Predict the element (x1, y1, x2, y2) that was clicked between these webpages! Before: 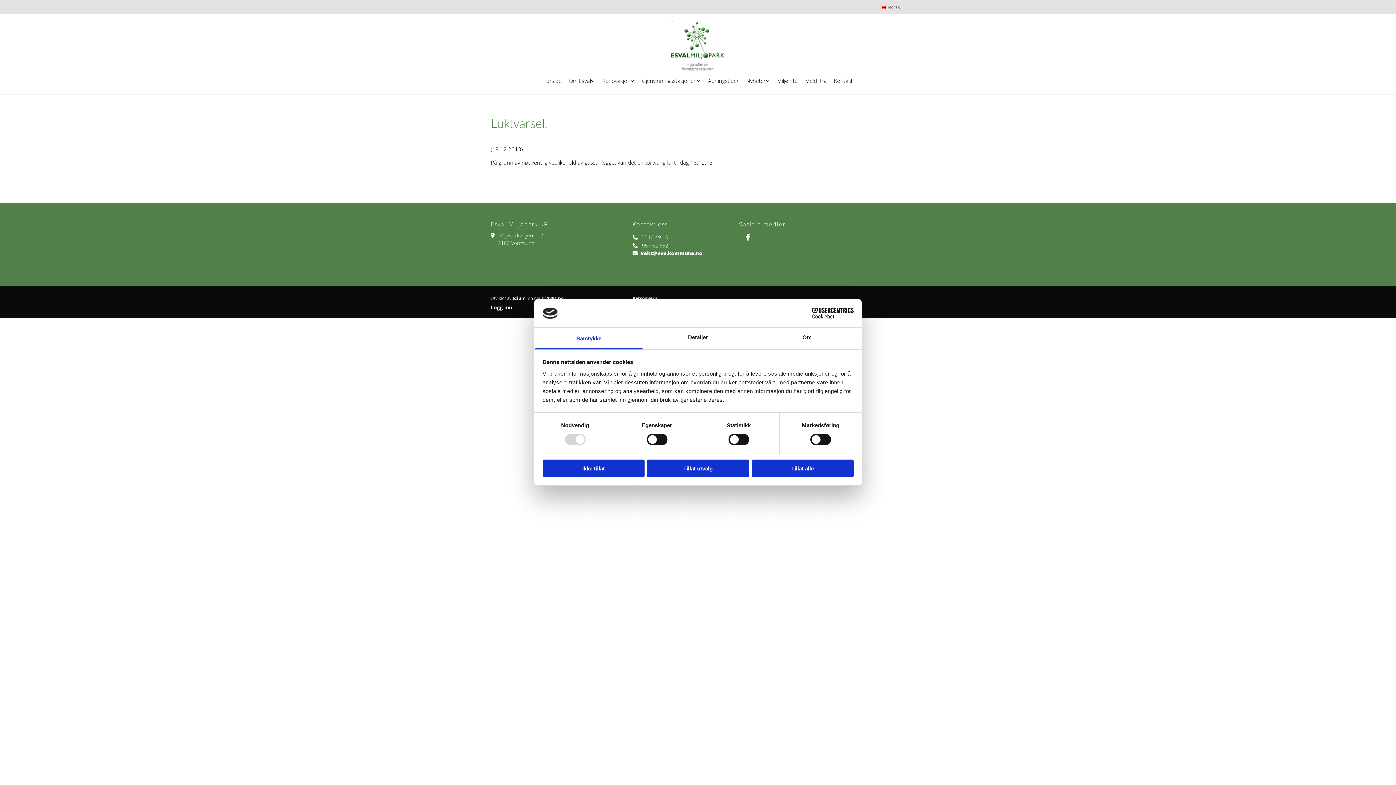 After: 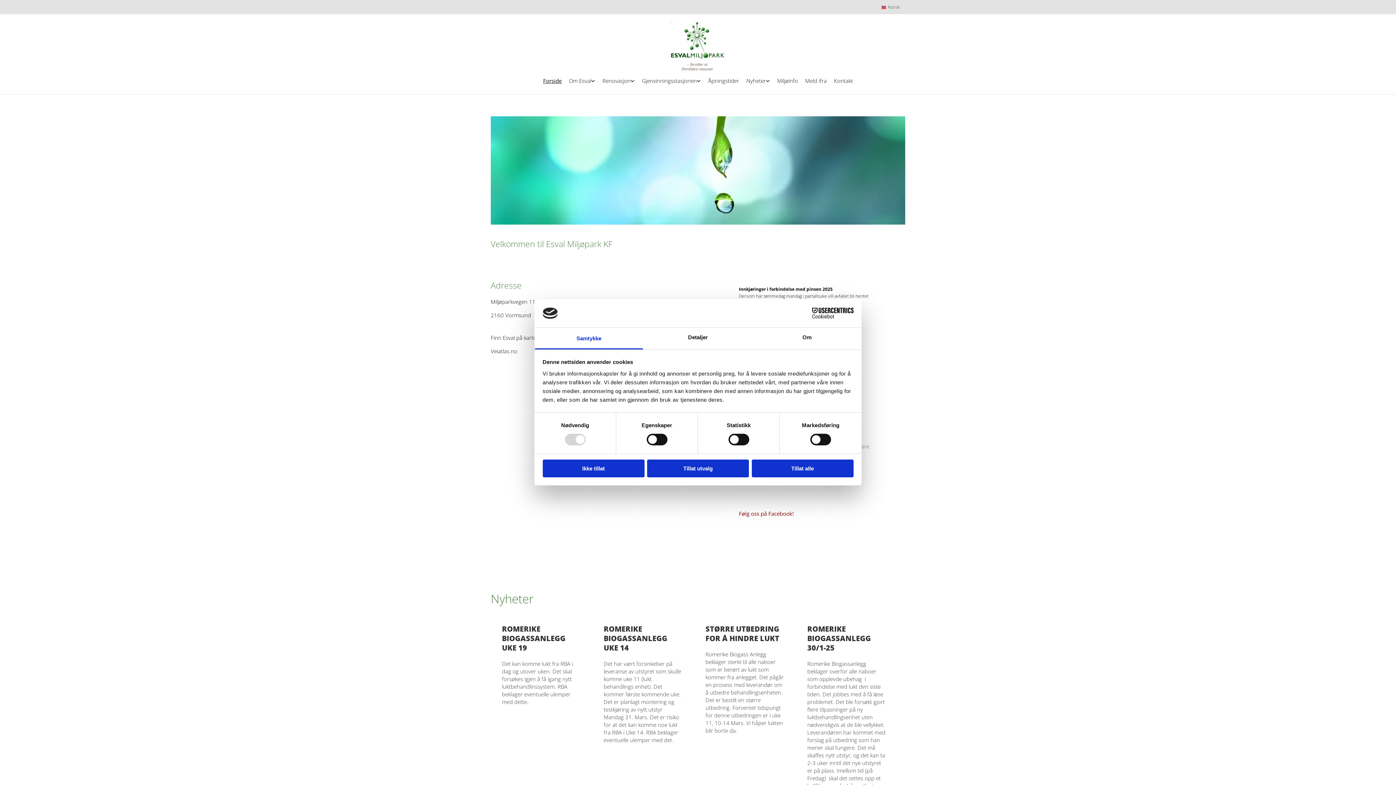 Action: label: Forside bbox: (539, 73, 565, 88)